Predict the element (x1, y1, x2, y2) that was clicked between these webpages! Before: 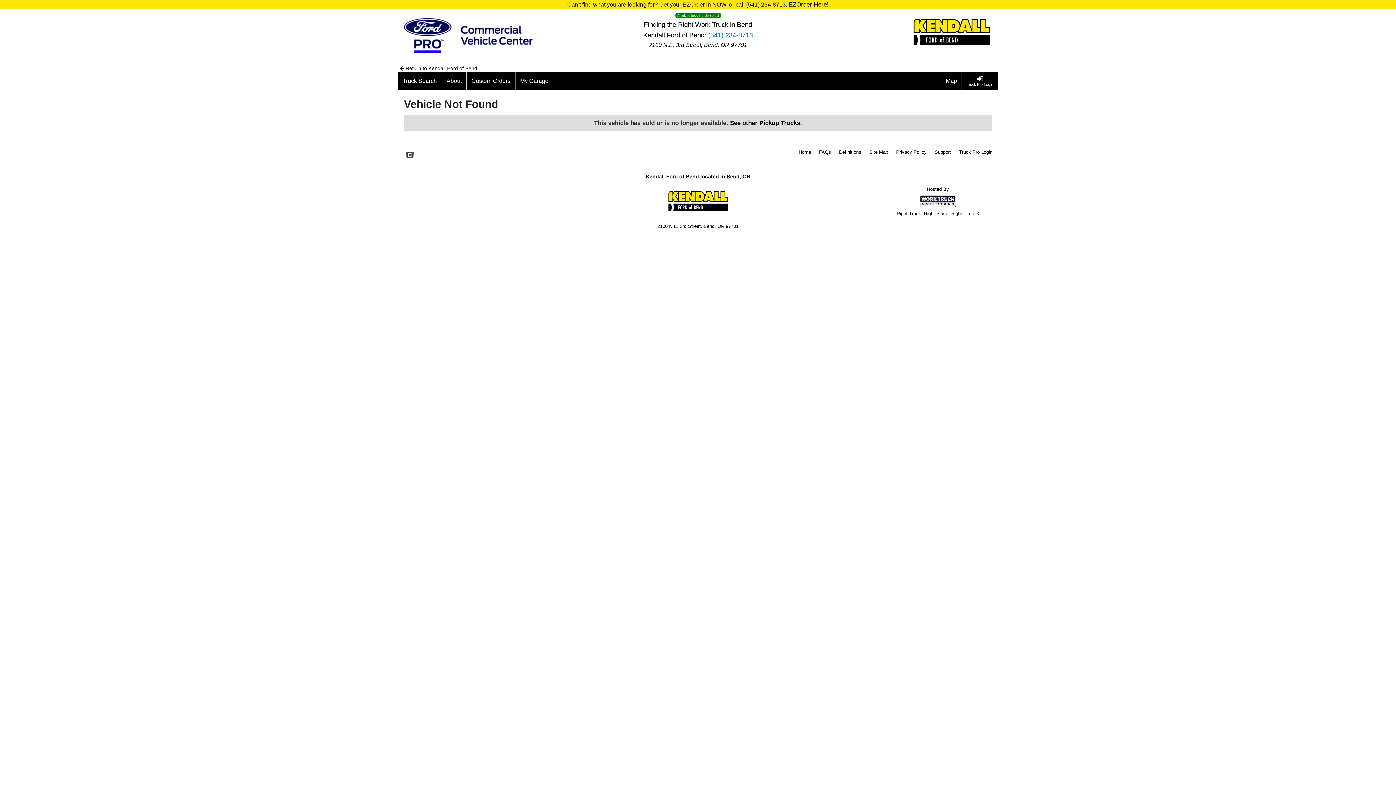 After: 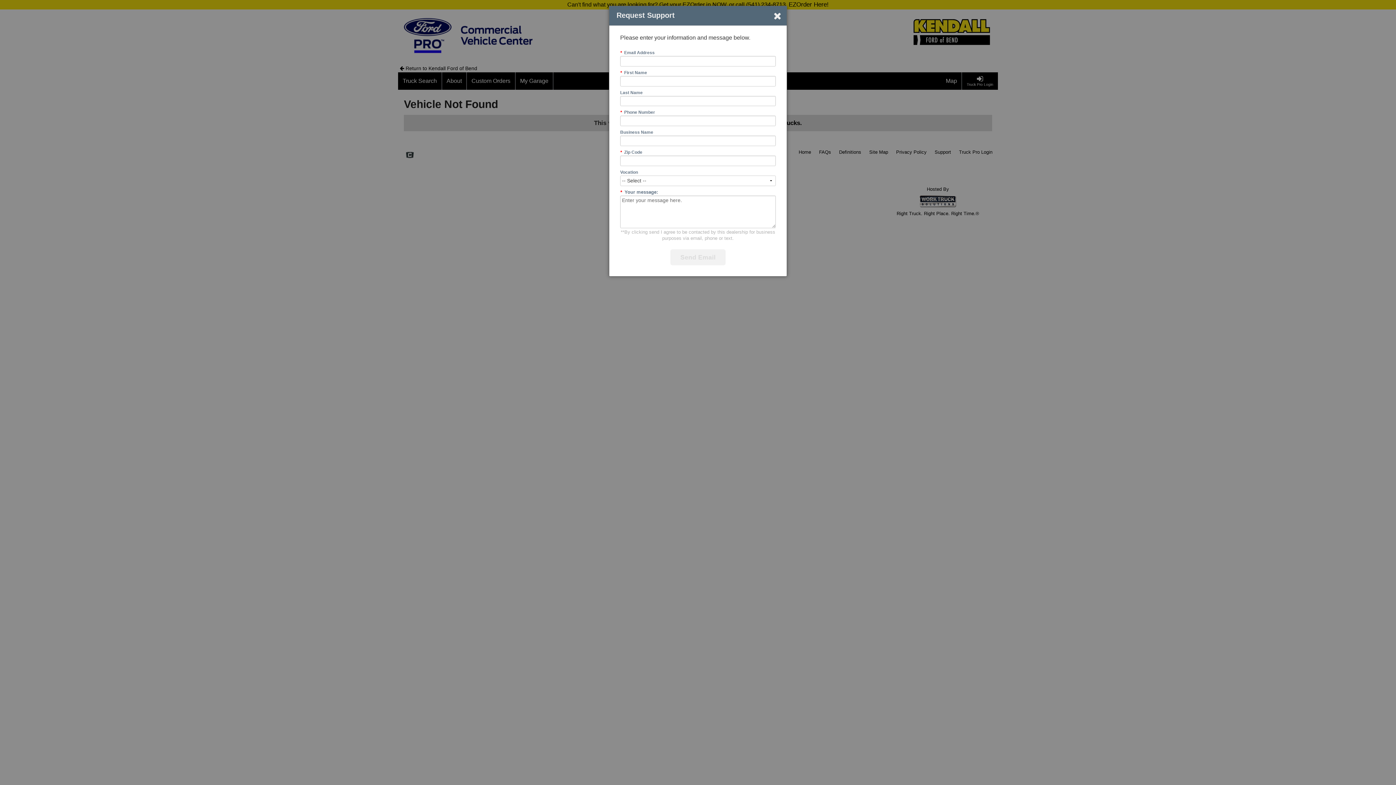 Action: label: Support bbox: (934, 148, 951, 156)